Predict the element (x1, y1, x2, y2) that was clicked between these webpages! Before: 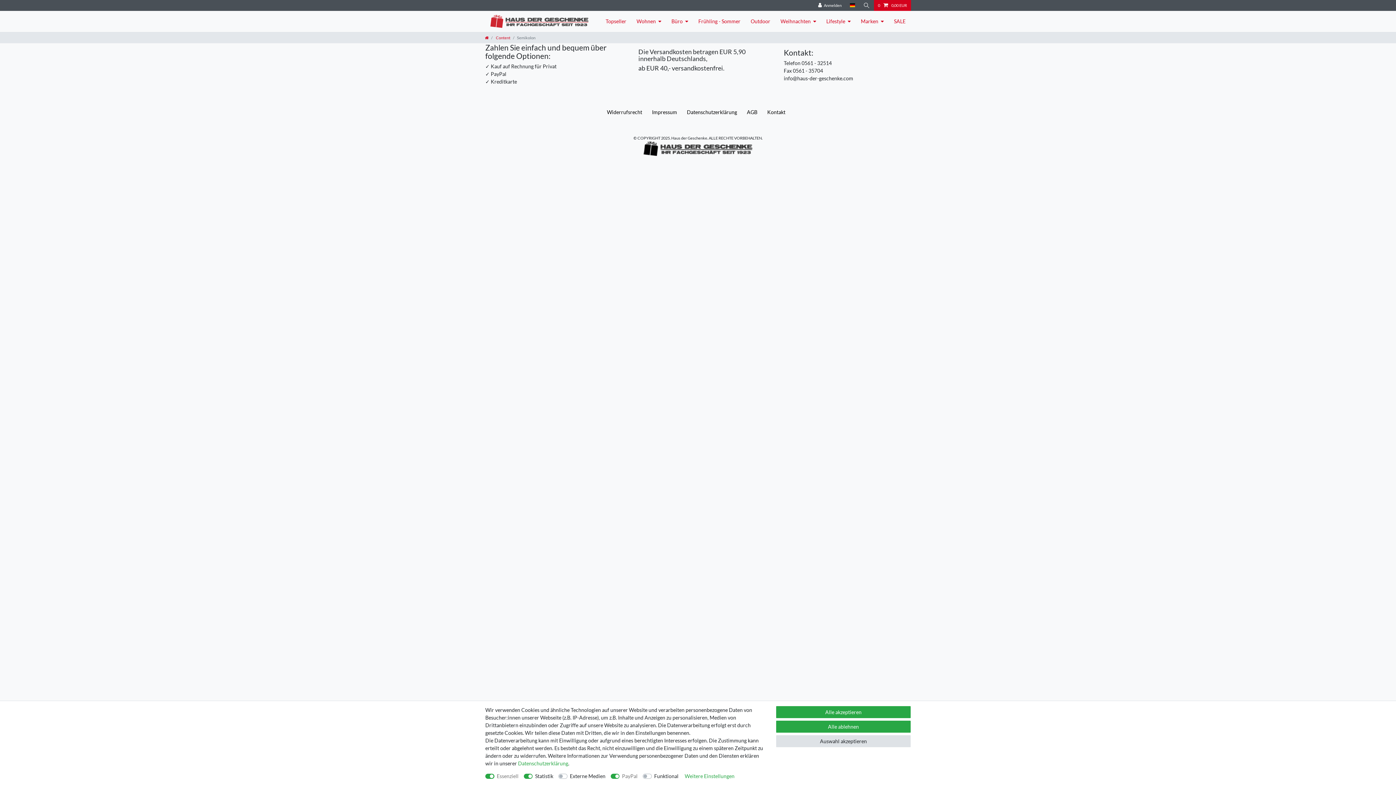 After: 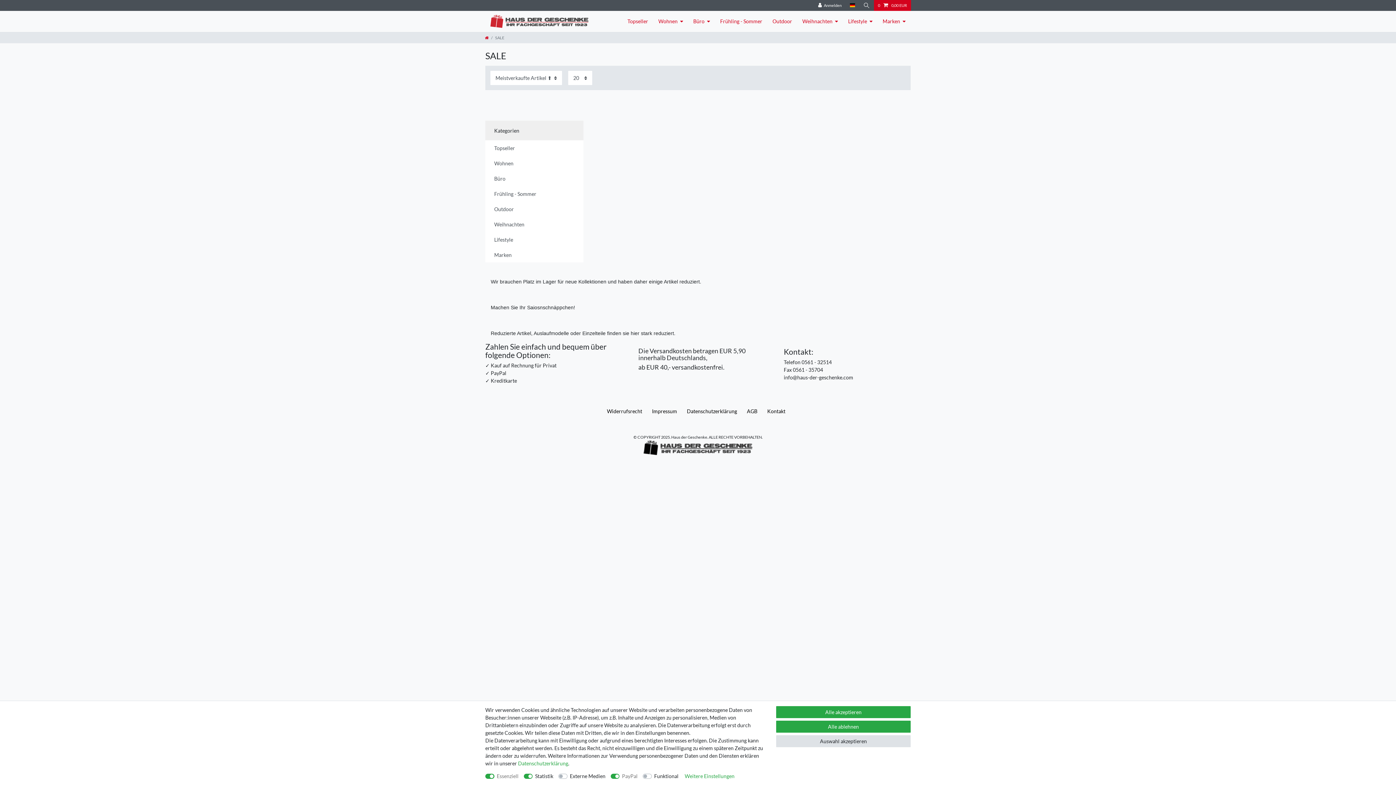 Action: bbox: (889, 10, 910, 31) label: SALE